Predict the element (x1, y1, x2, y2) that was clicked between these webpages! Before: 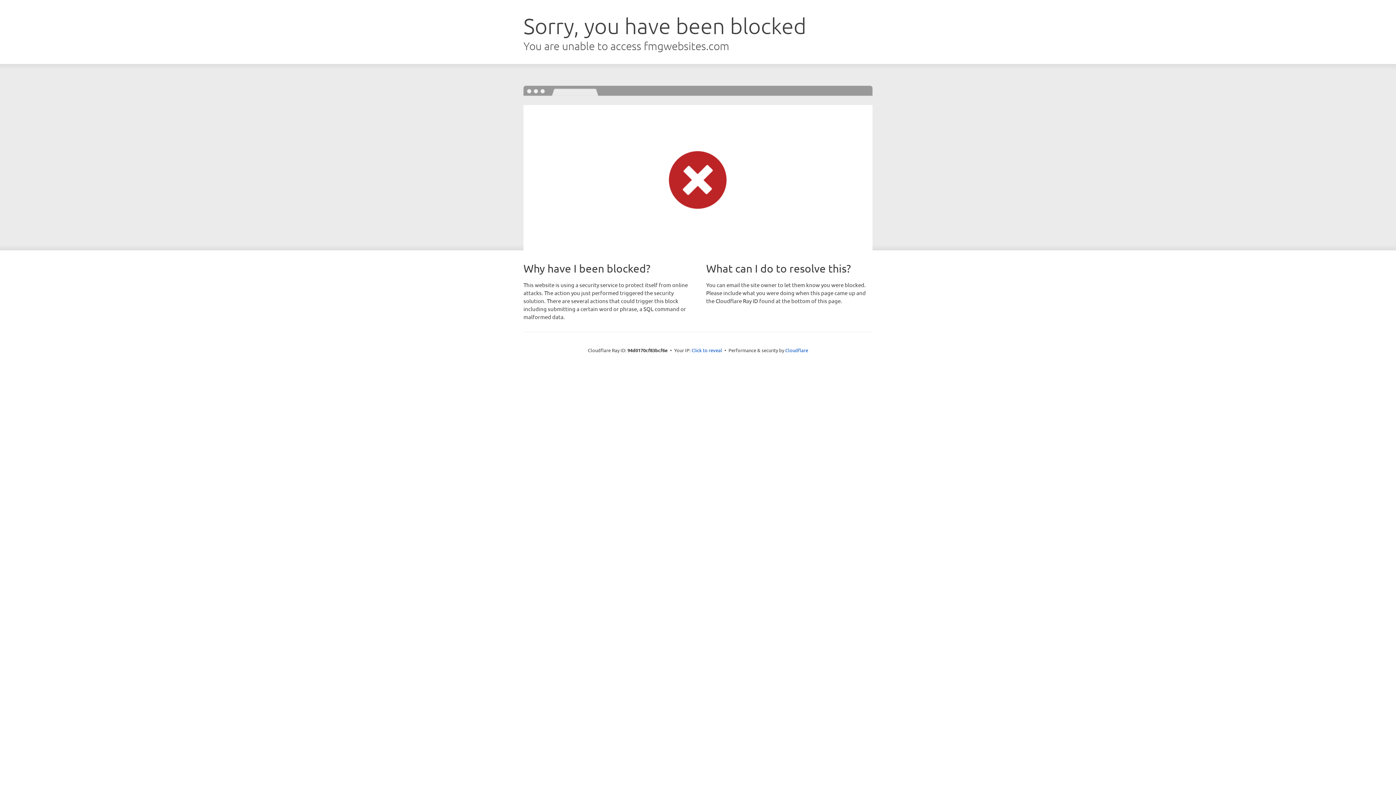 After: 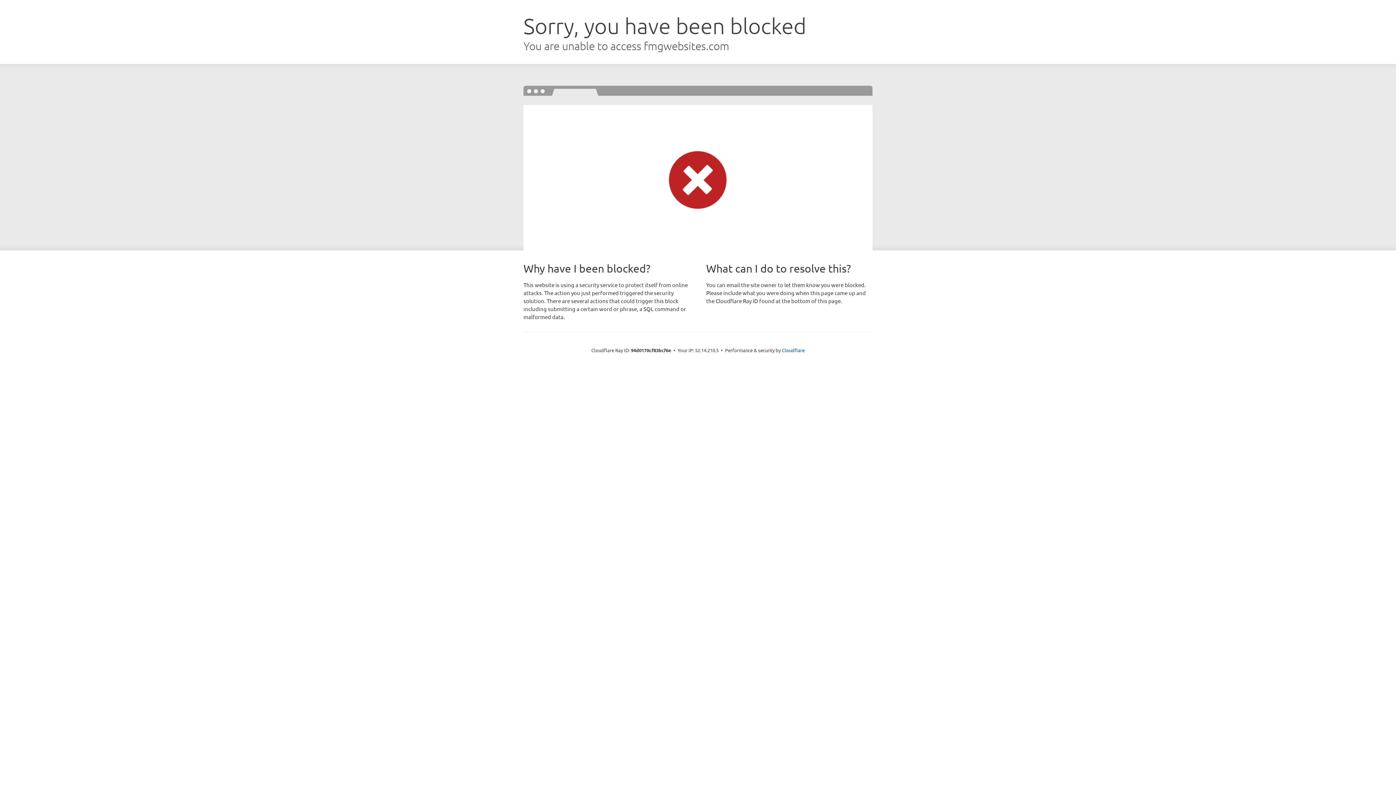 Action: bbox: (691, 346, 722, 353) label: Click to reveal